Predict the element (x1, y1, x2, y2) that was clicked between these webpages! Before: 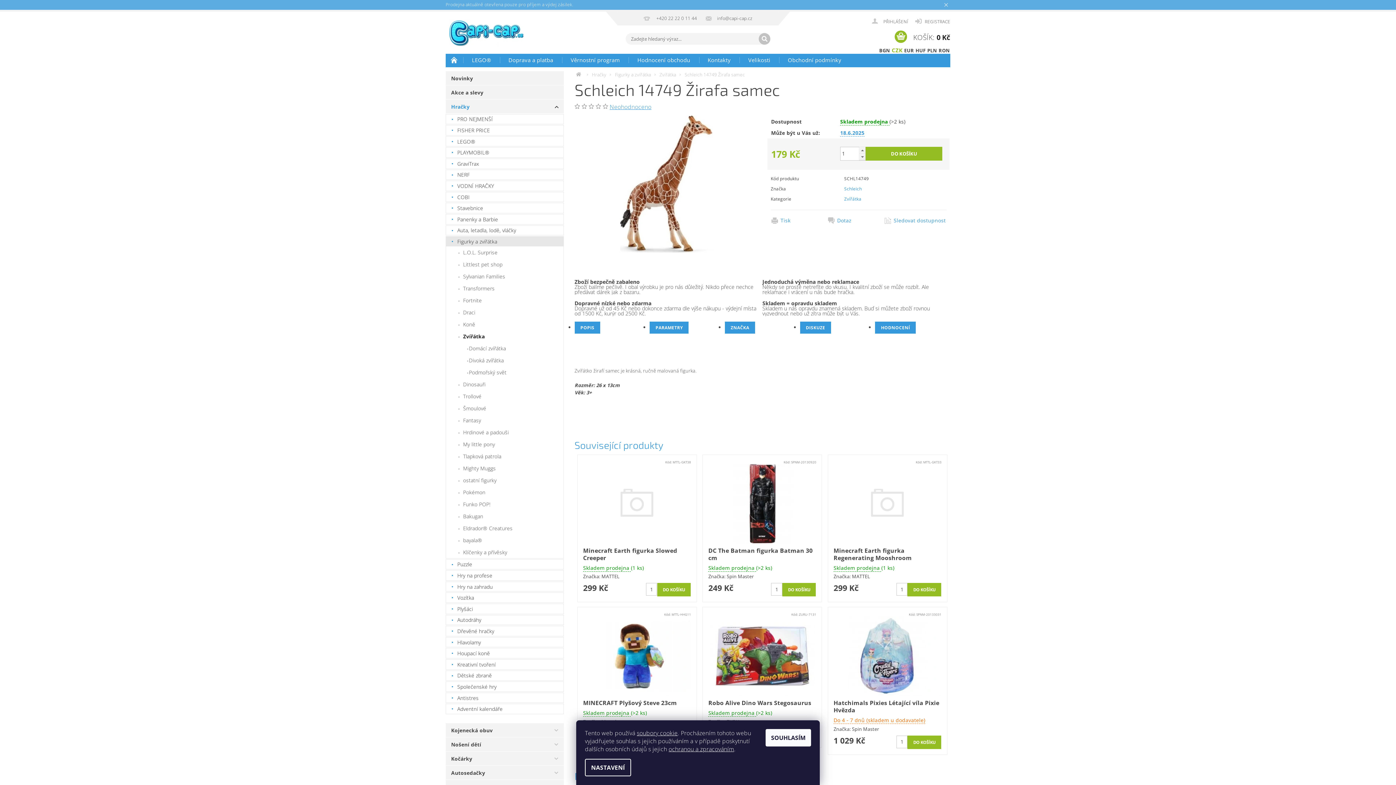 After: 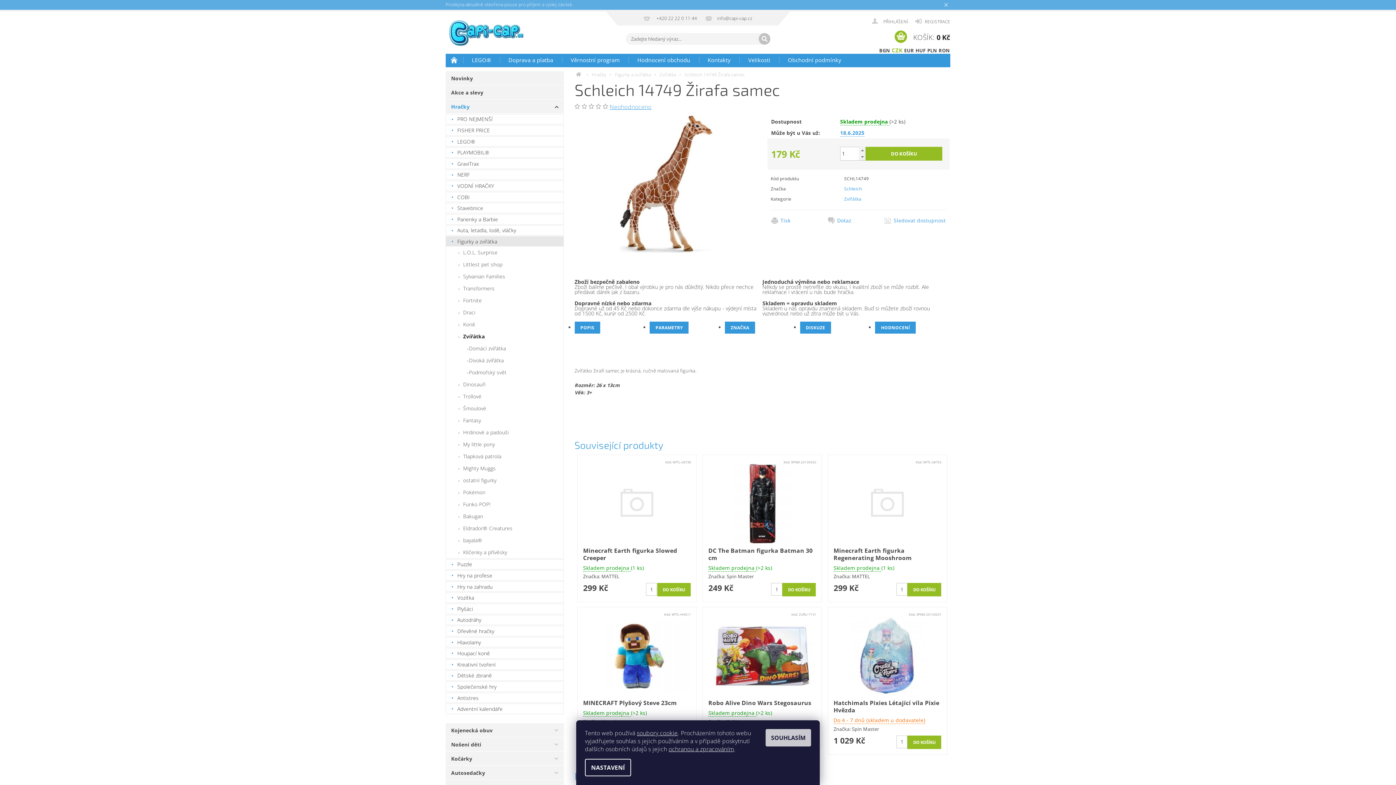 Action: bbox: (765, 729, 811, 746) label: SOUHLASÍM